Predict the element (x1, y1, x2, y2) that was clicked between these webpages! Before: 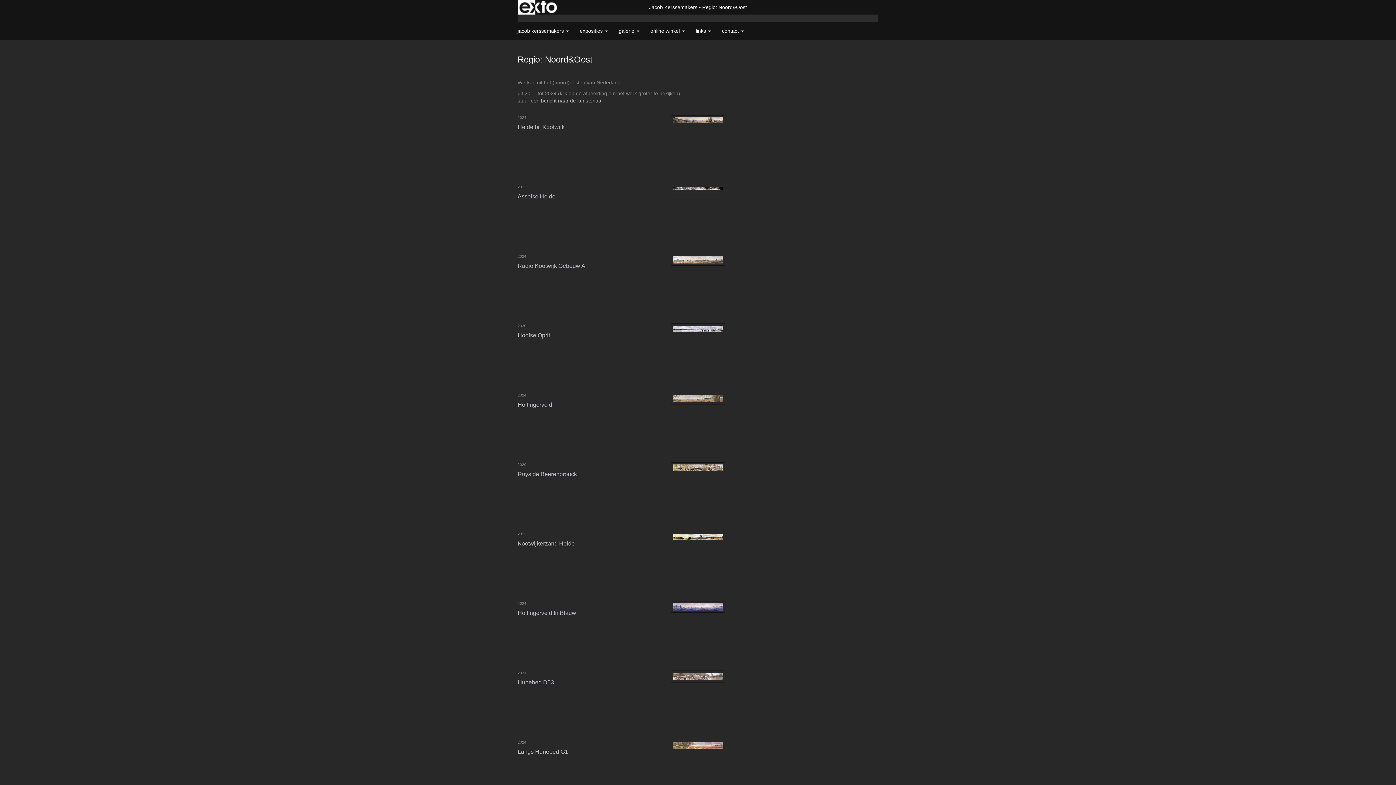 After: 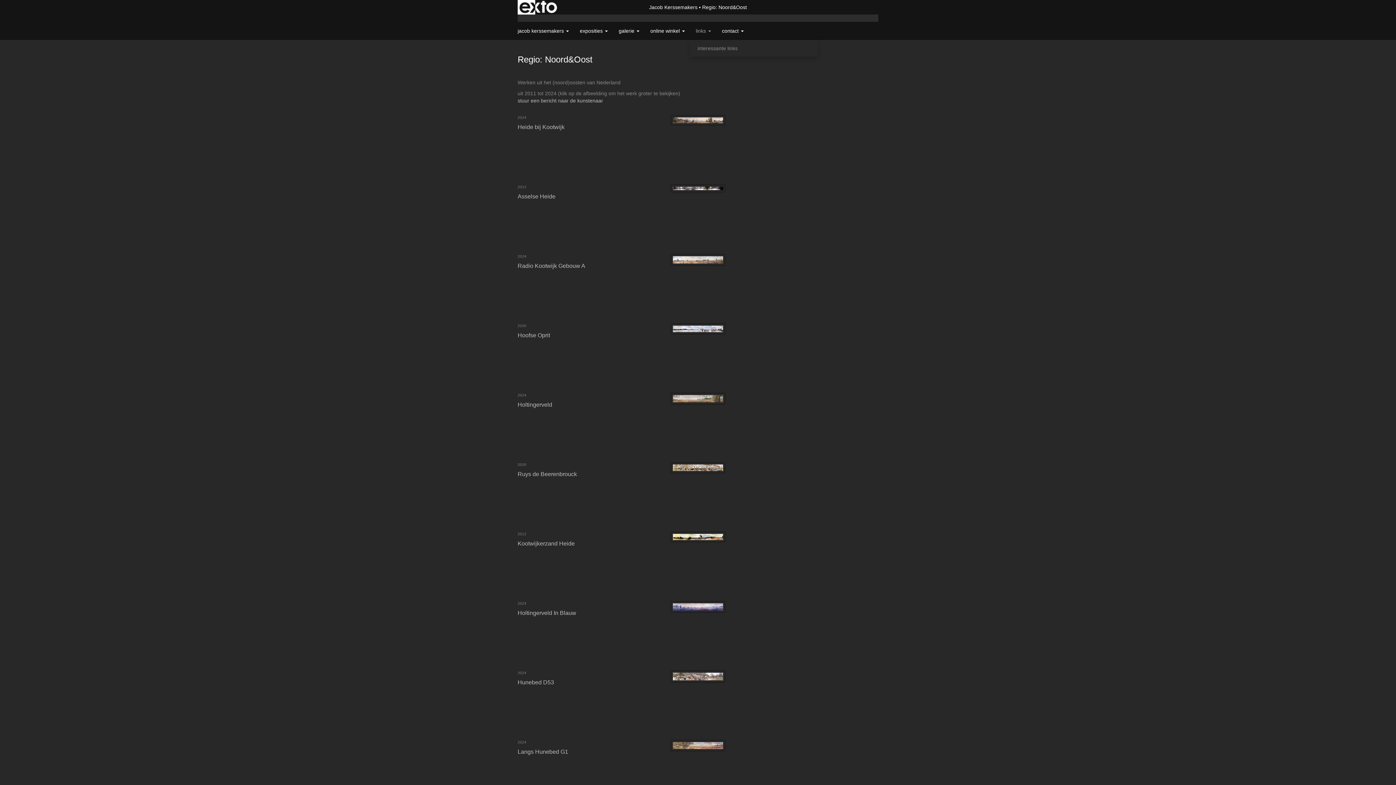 Action: bbox: (690, 21, 716, 40) label: links 